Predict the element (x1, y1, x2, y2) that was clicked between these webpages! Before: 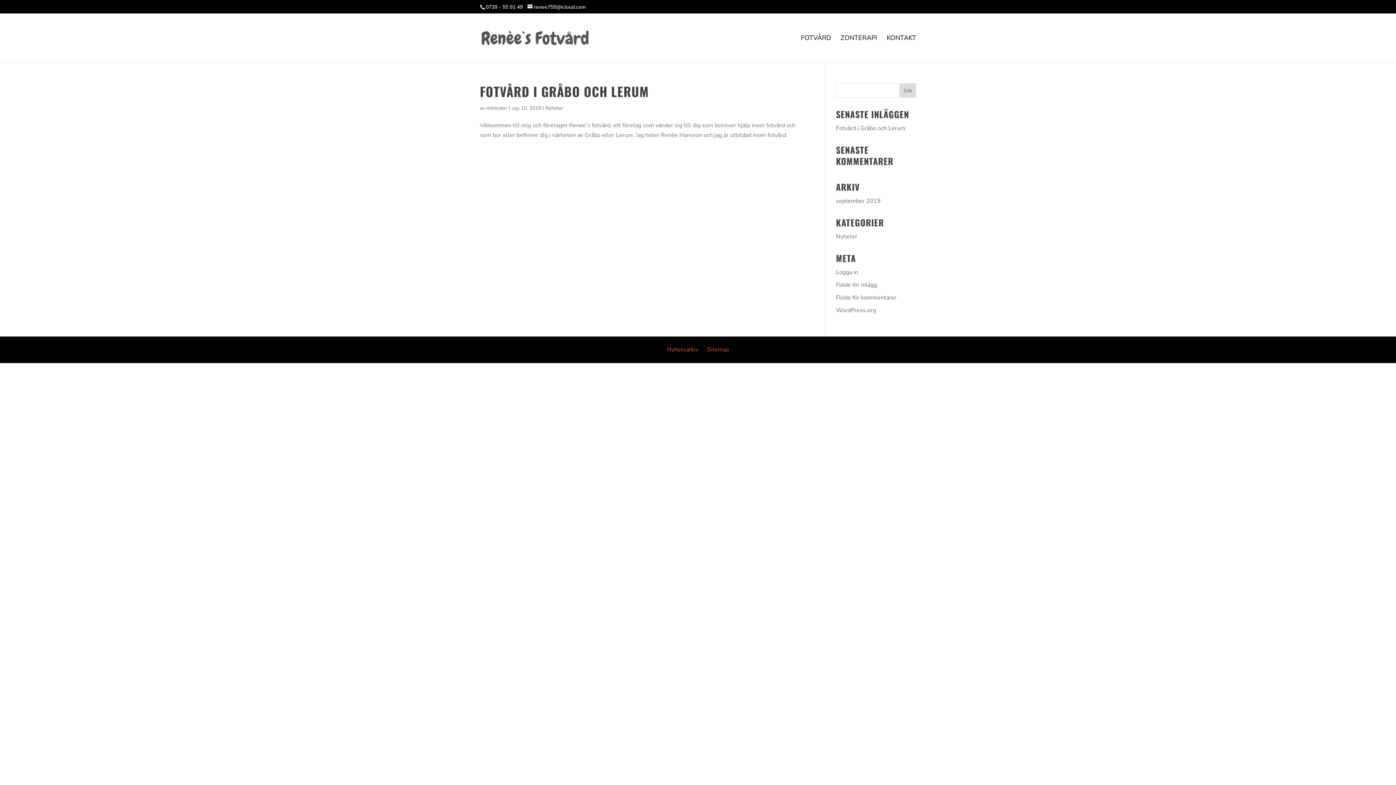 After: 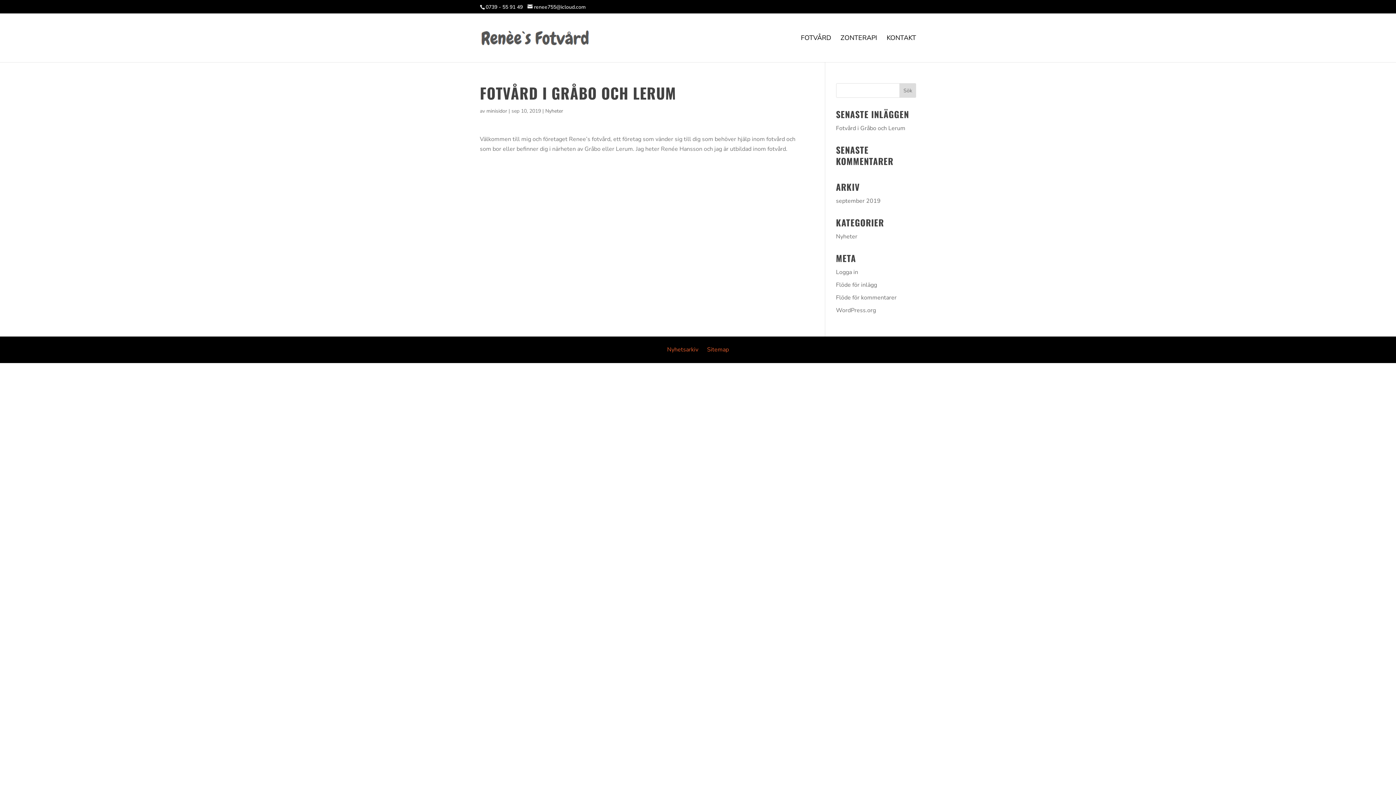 Action: bbox: (480, 81, 649, 100) label: FOTVÅRD I GRÅBO OCH LERUM